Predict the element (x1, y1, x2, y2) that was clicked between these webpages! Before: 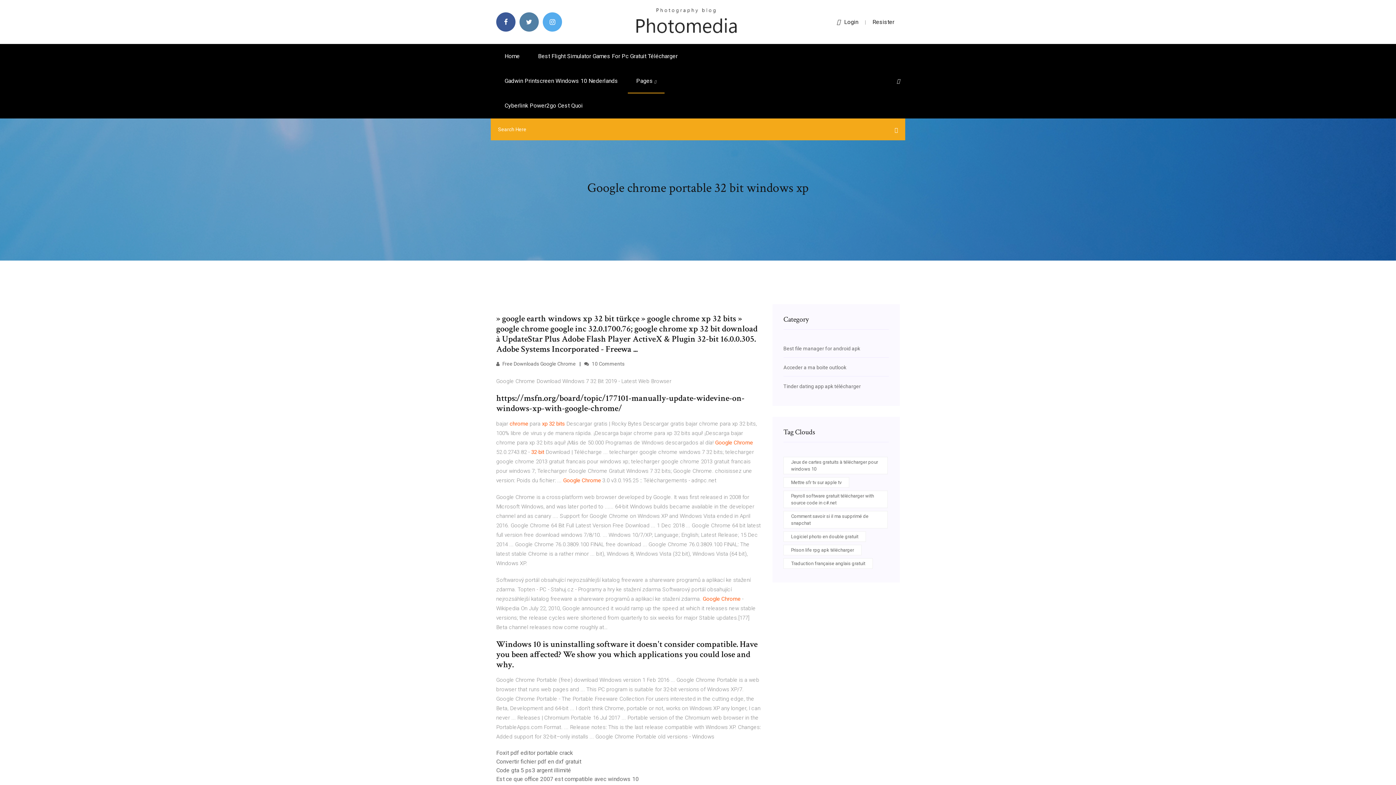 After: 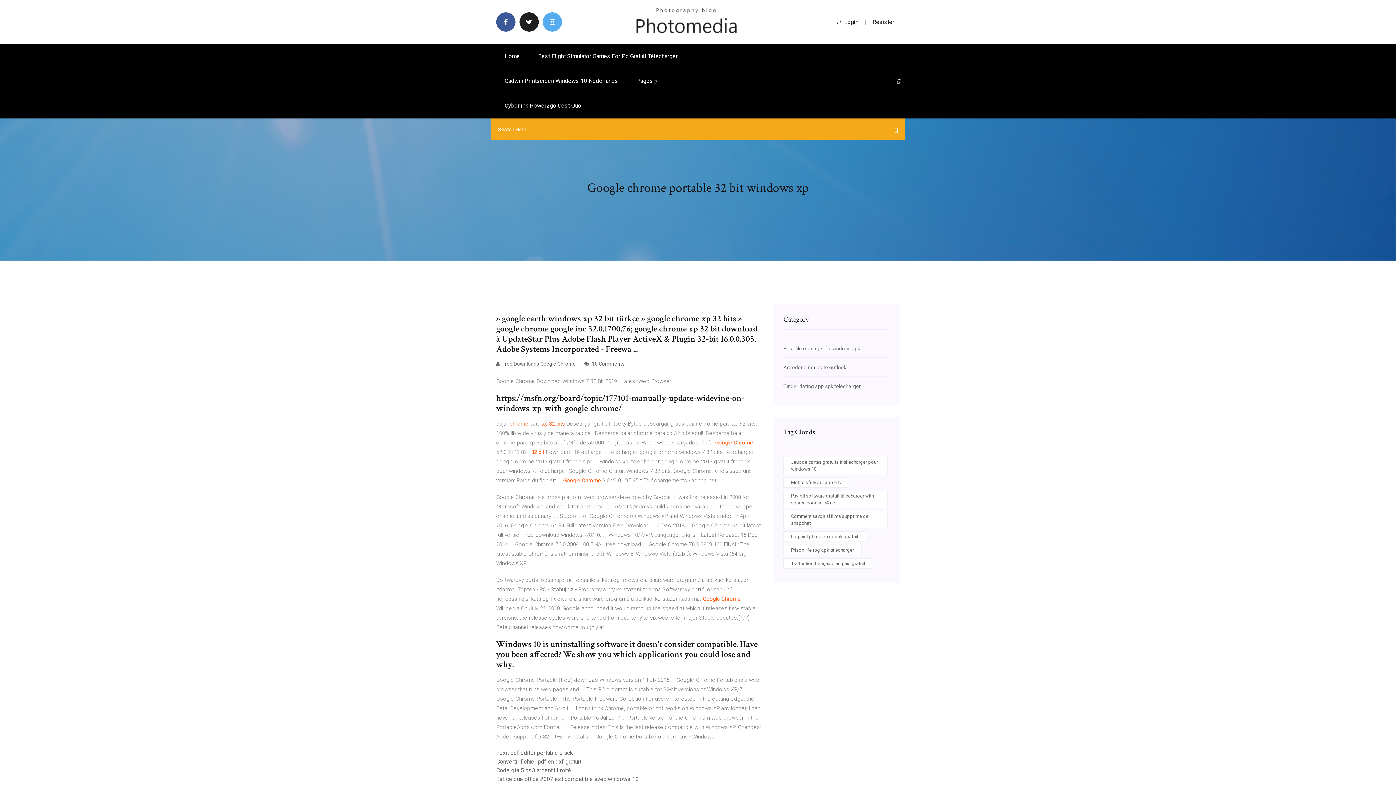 Action: bbox: (519, 12, 538, 31)